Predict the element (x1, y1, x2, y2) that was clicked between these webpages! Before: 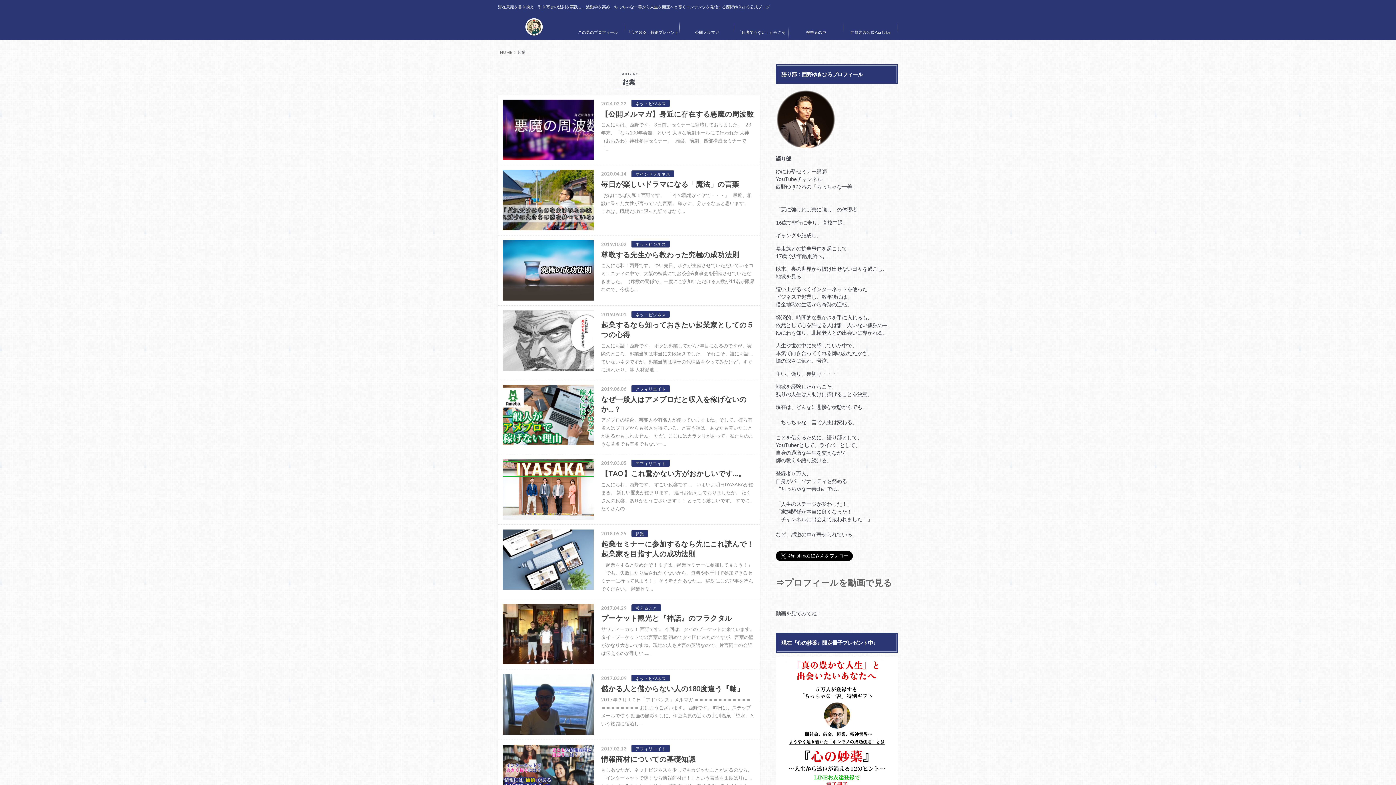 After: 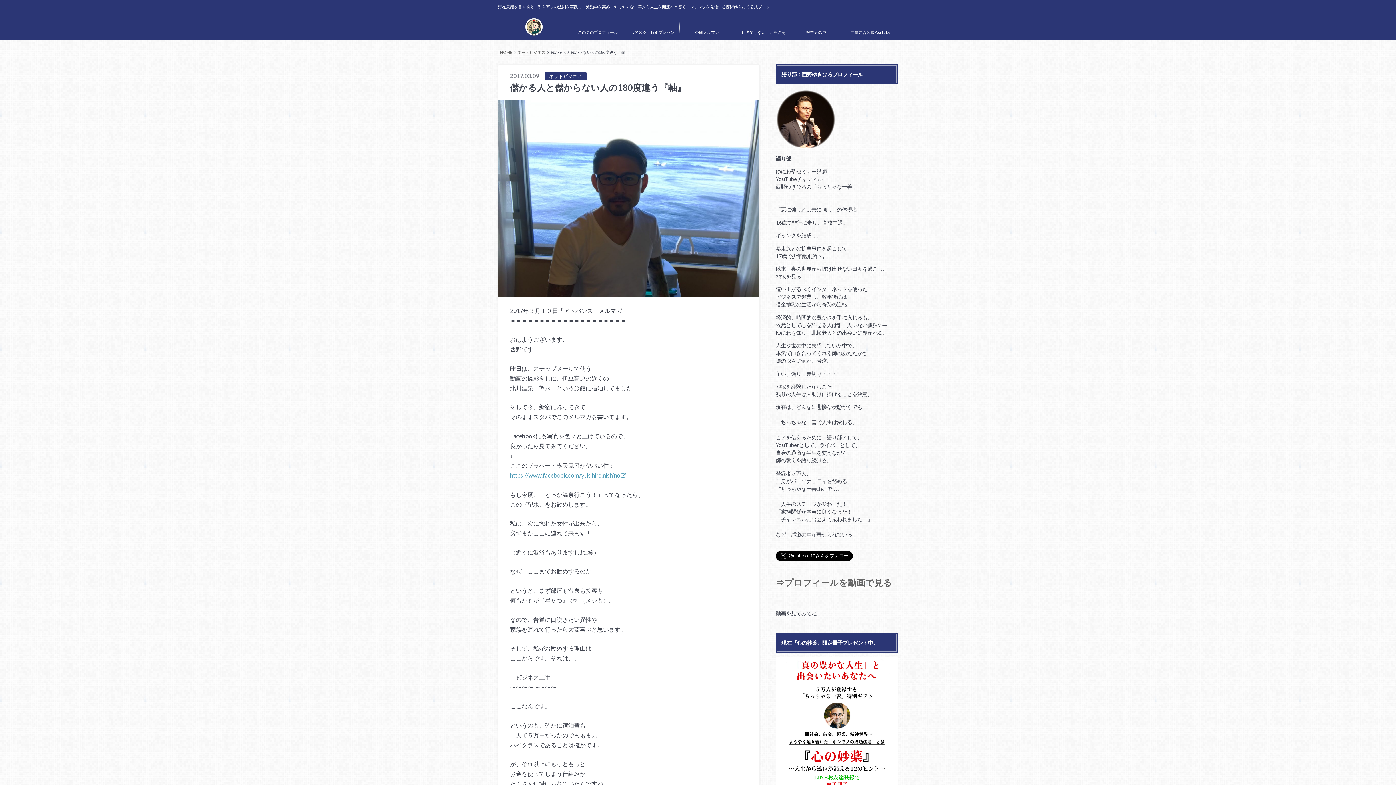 Action: bbox: (498, 669, 760, 740) label: 2017.03.09 ネットビジネス

儲かる人と儲からない人の180度違う『軸』

2017年３月１０日「アドバンス」メルマガ ＝＝＝＝＝＝＝＝＝＝＝＝＝＝＝＝＝＝＝＝ おはようございます、 西野です。 昨日は、ステップメールで使う 動画の撮影をしに、伊豆高原の近くの 北川温泉「望水」という旅館に宿泊し…